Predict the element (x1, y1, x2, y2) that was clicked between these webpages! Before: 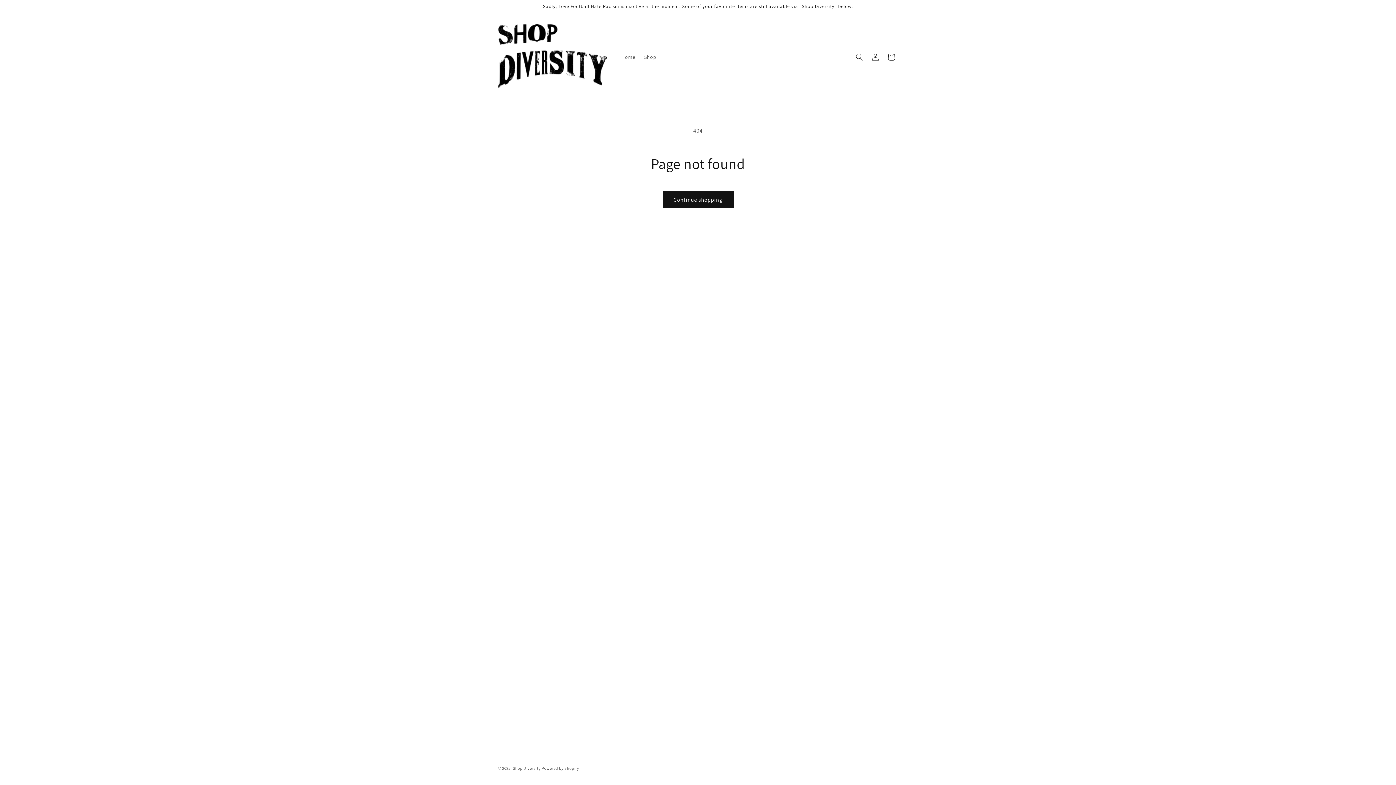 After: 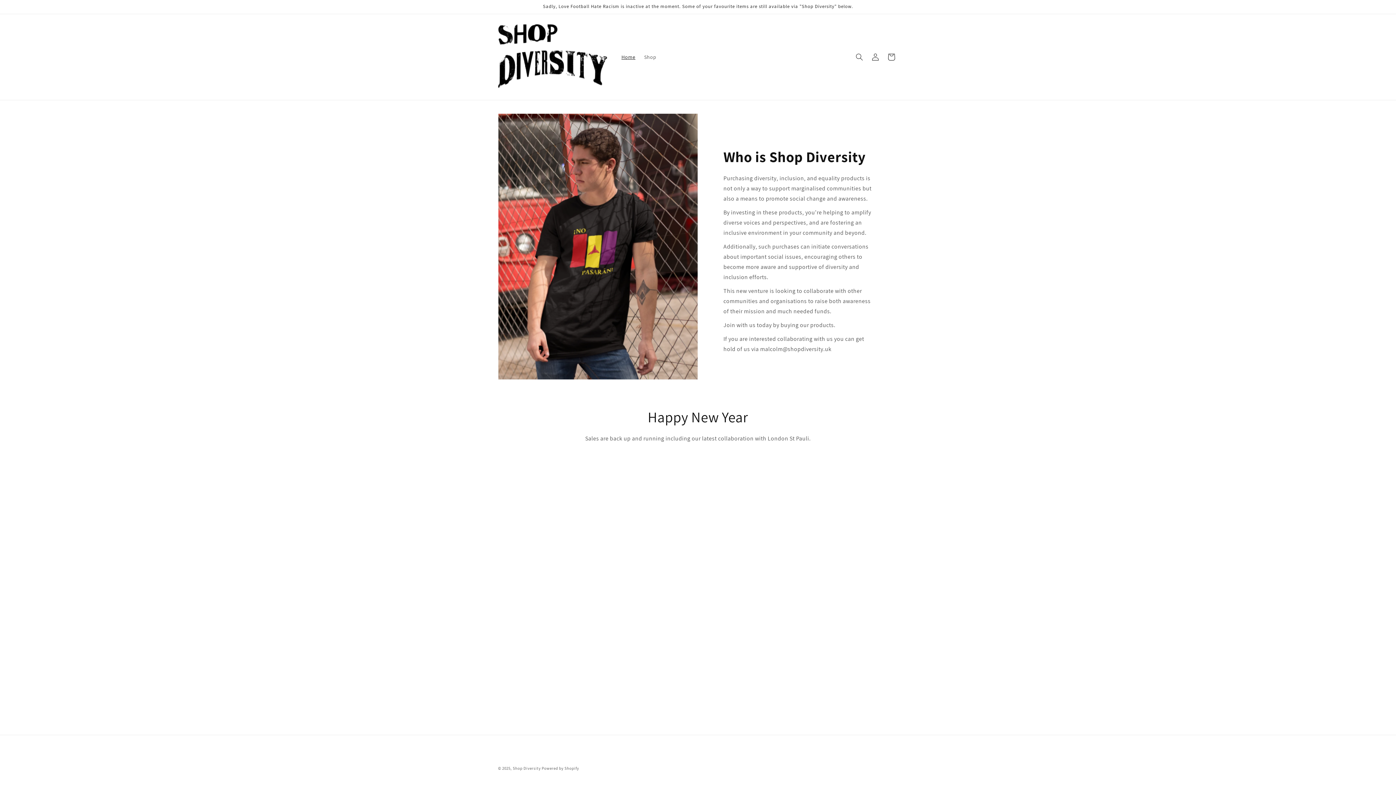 Action: label: Home bbox: (617, 49, 639, 64)